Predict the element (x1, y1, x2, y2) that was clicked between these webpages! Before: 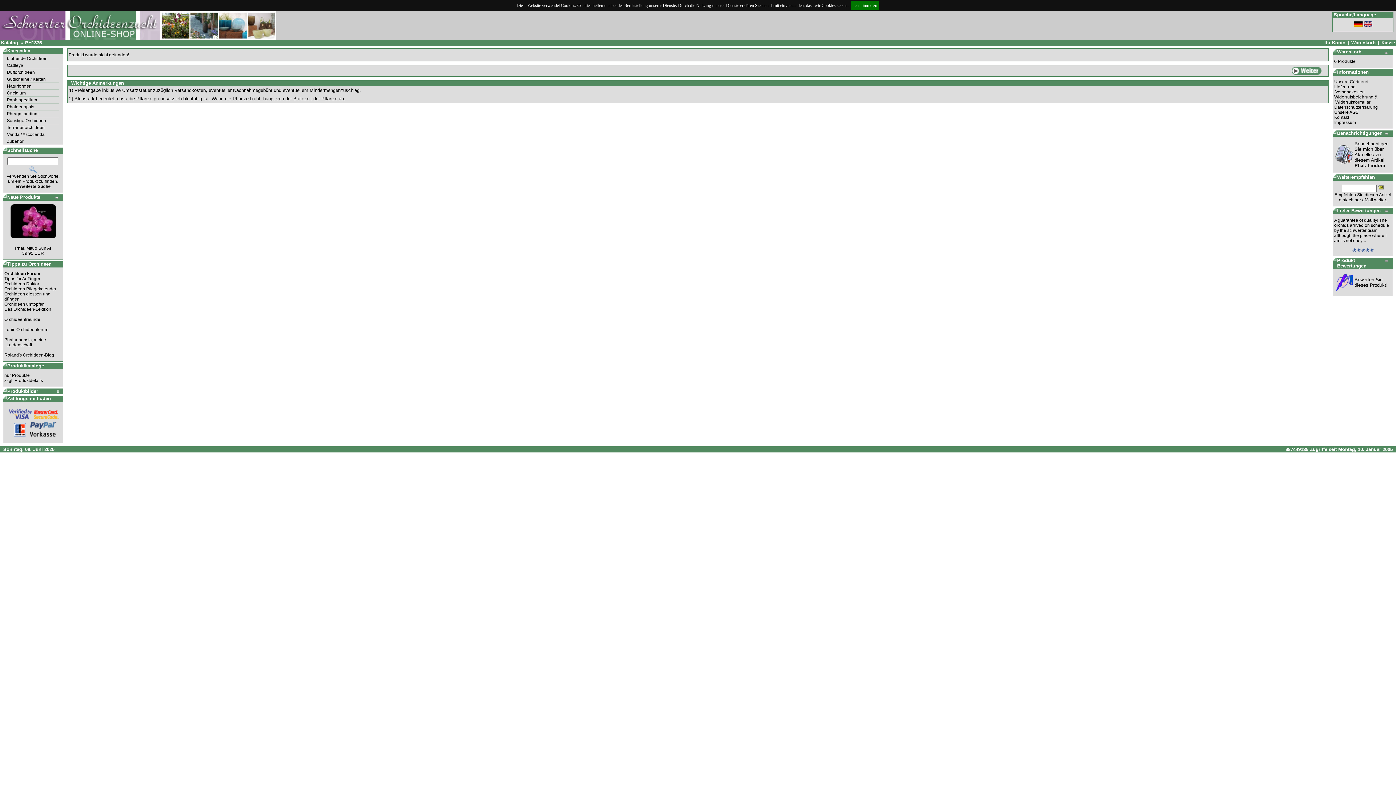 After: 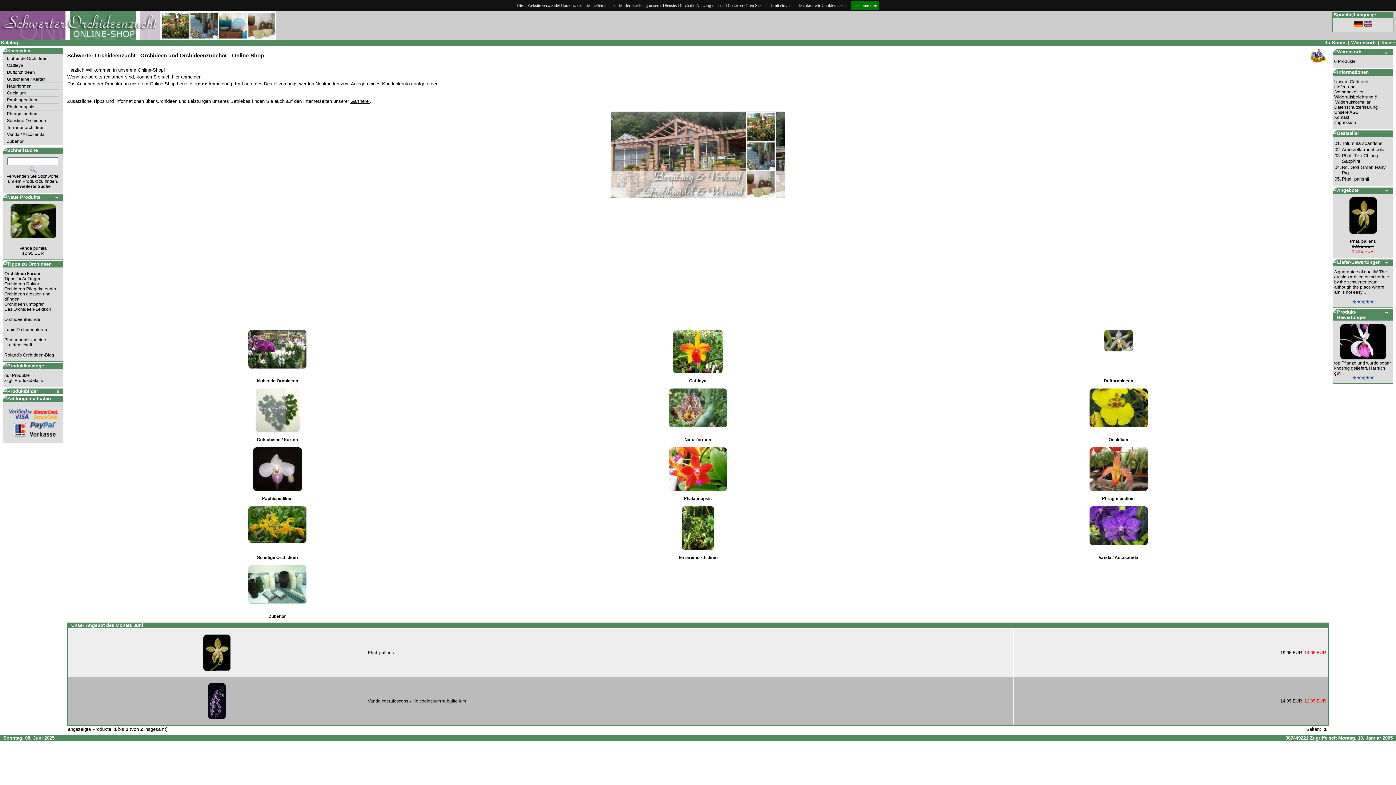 Action: bbox: (1292, 70, 1322, 76)